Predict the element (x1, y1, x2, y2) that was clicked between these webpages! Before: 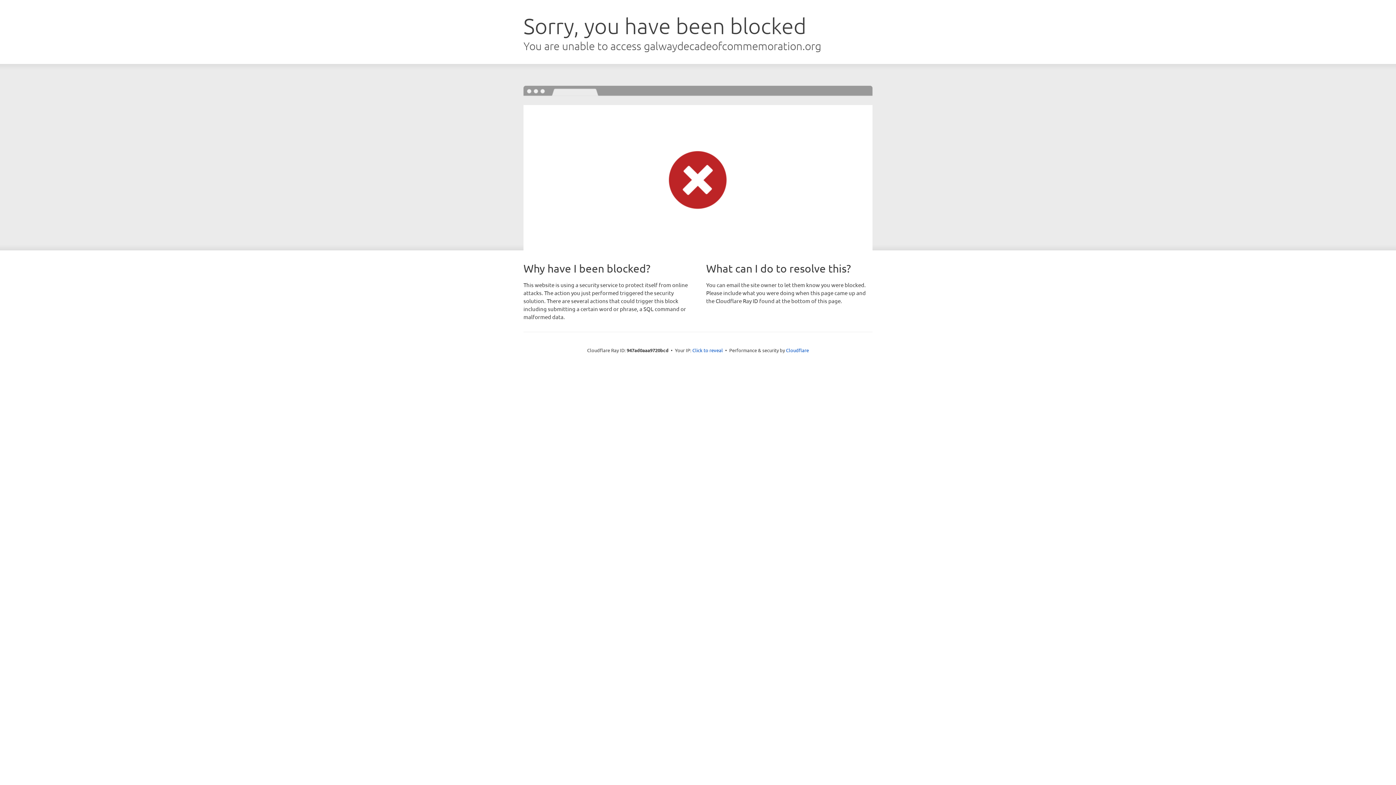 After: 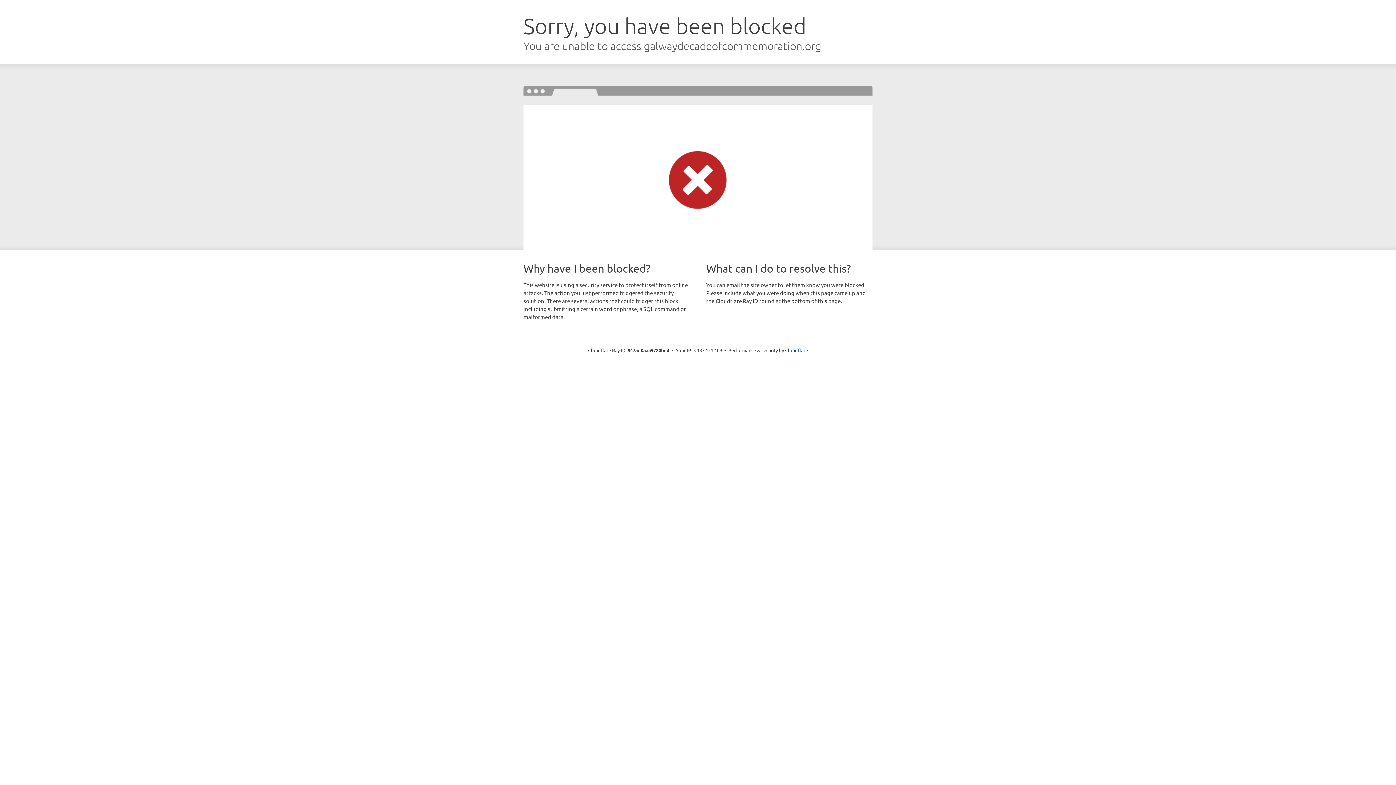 Action: label: Click to reveal bbox: (692, 346, 723, 353)